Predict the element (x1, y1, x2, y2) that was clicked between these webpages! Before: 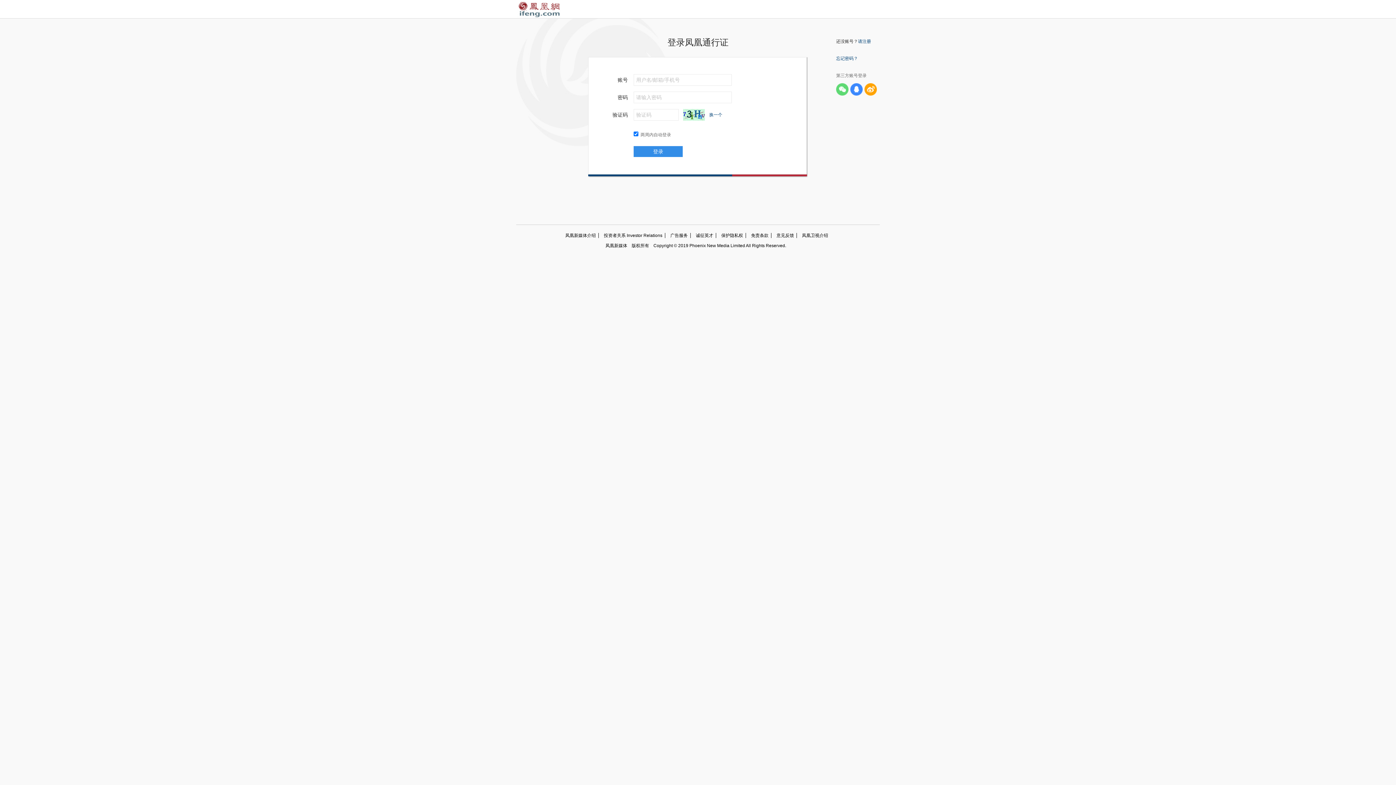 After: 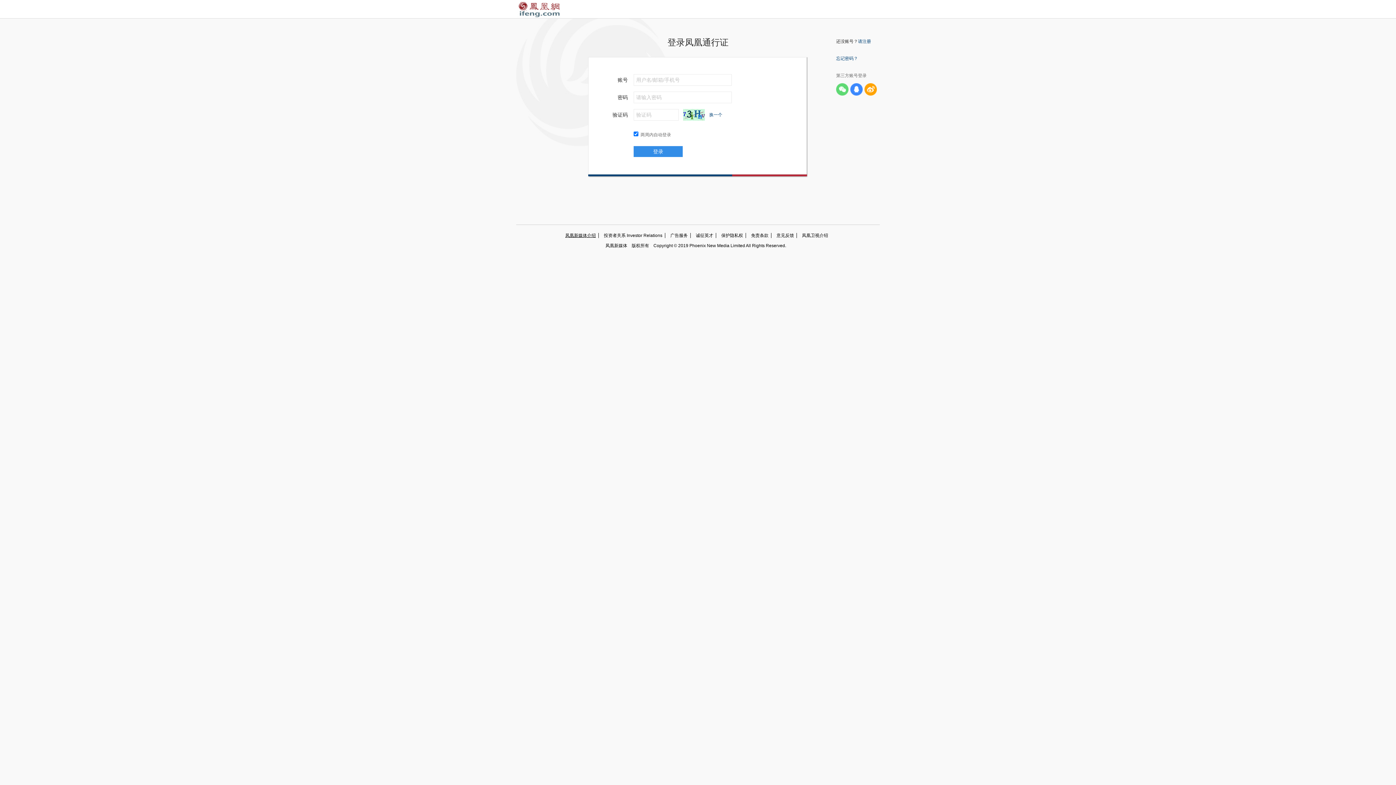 Action: bbox: (565, 233, 598, 238) label: 凤凰新媒体介绍